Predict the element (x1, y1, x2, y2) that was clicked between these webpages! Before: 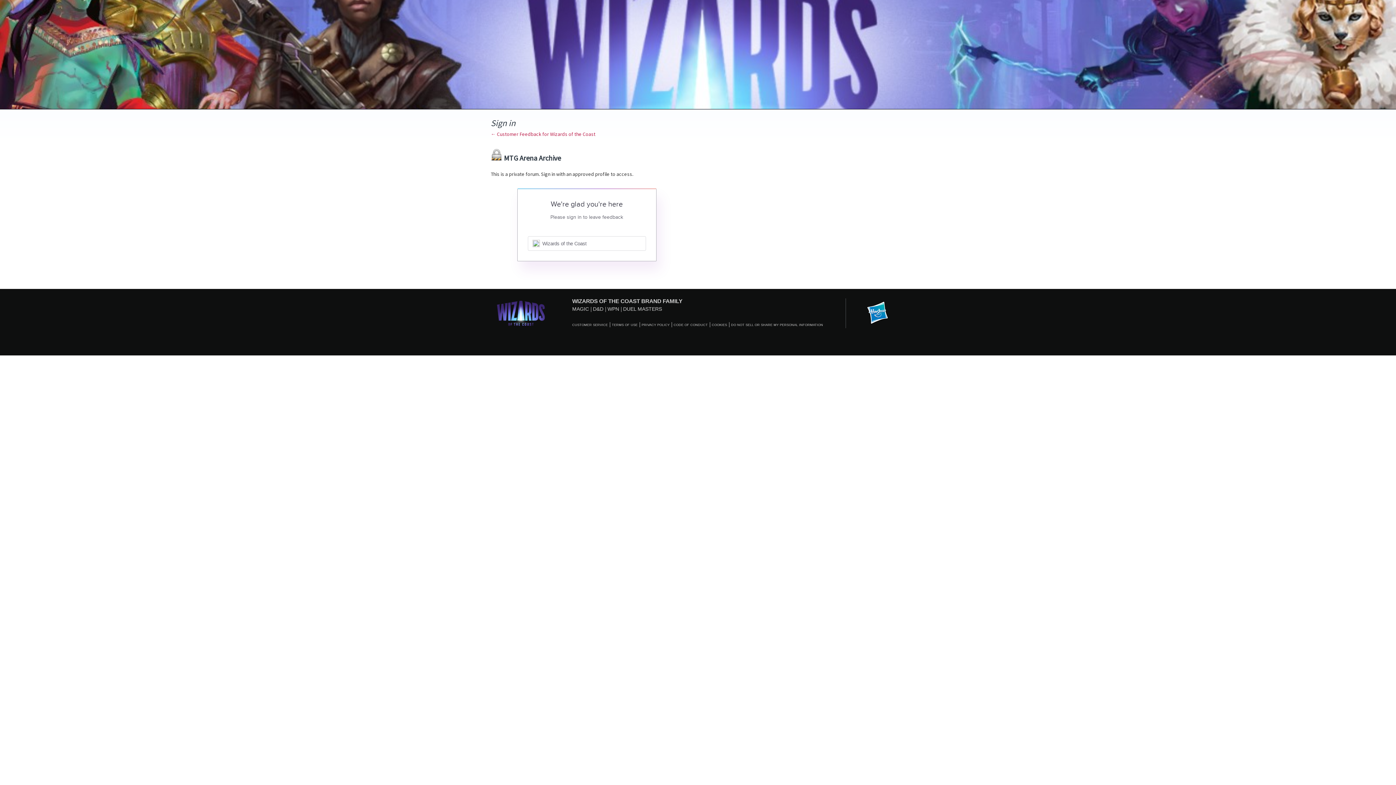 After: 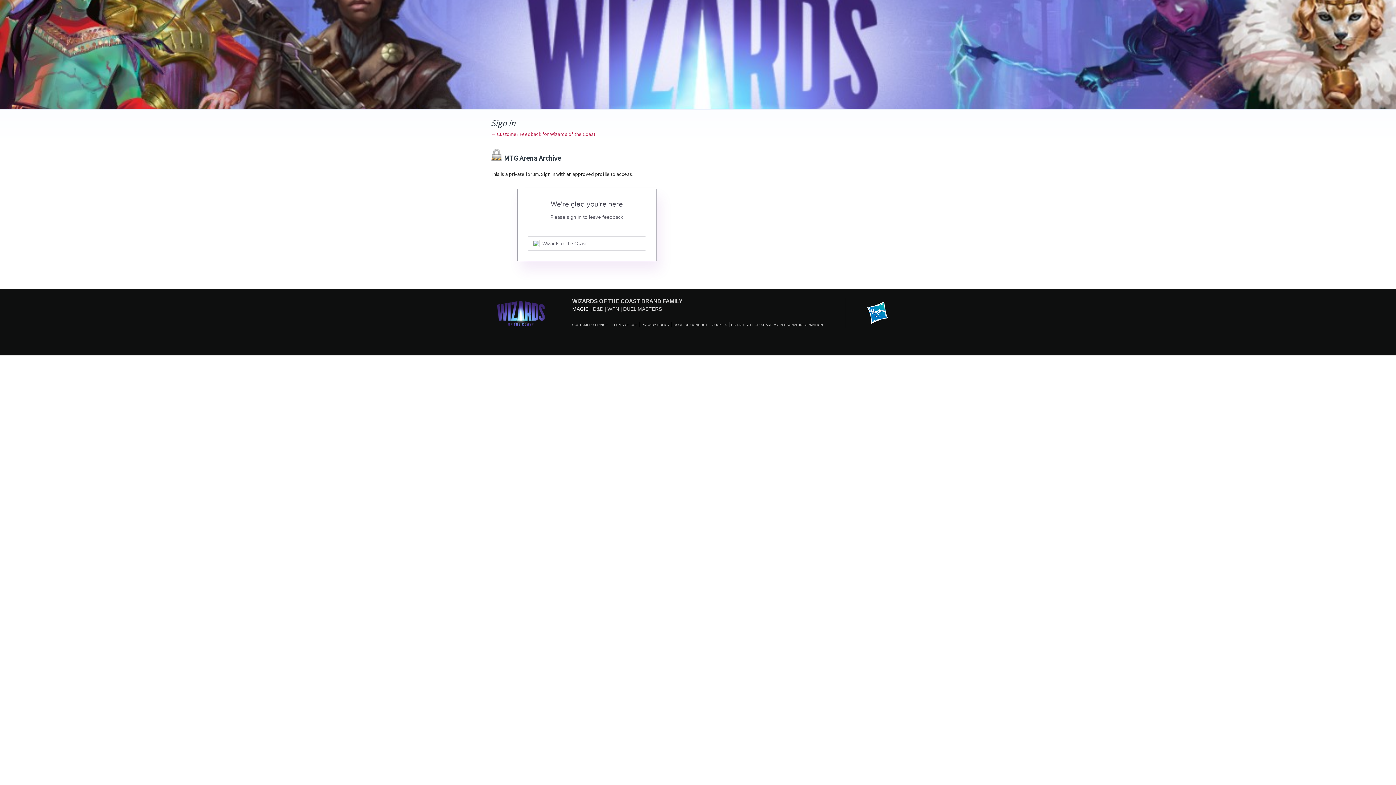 Action: label: MAGIC bbox: (572, 306, 589, 311)